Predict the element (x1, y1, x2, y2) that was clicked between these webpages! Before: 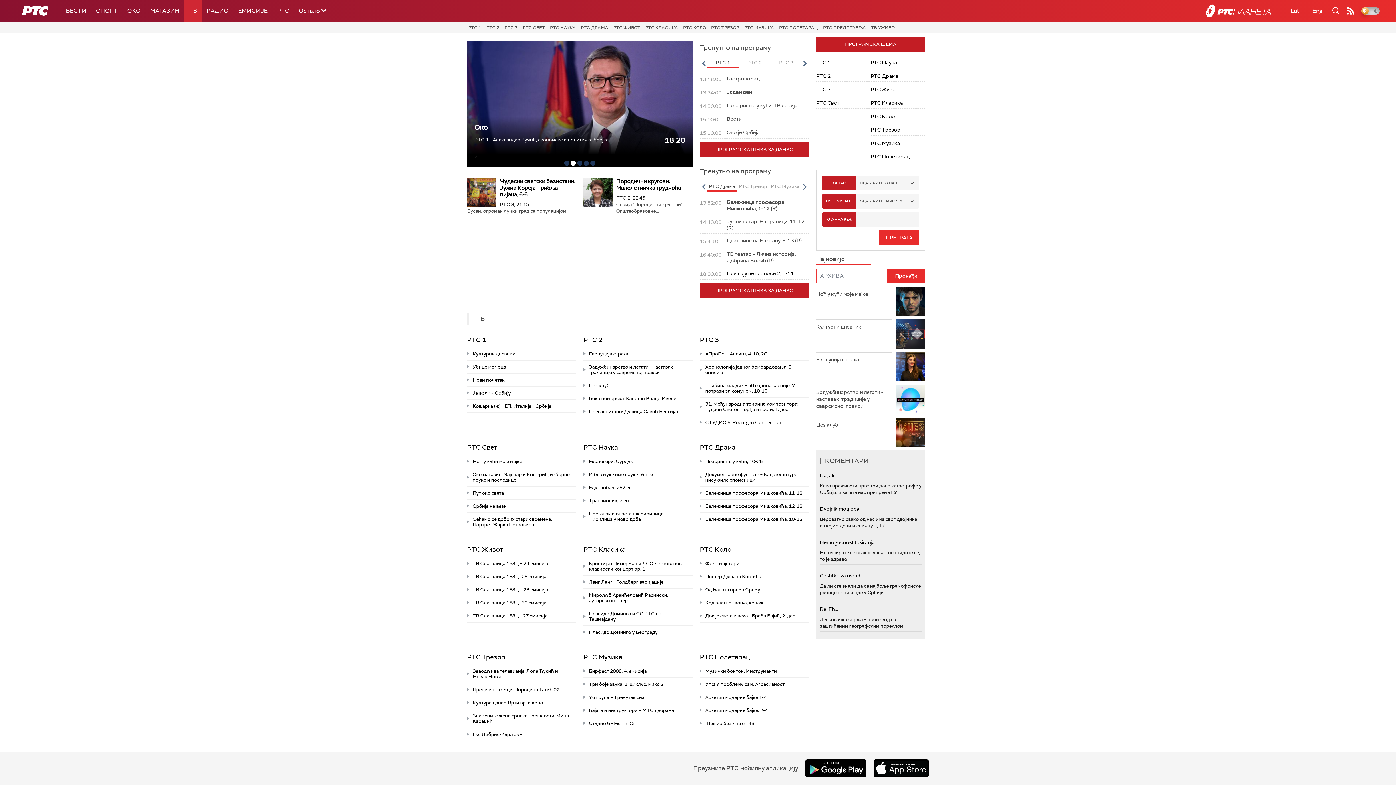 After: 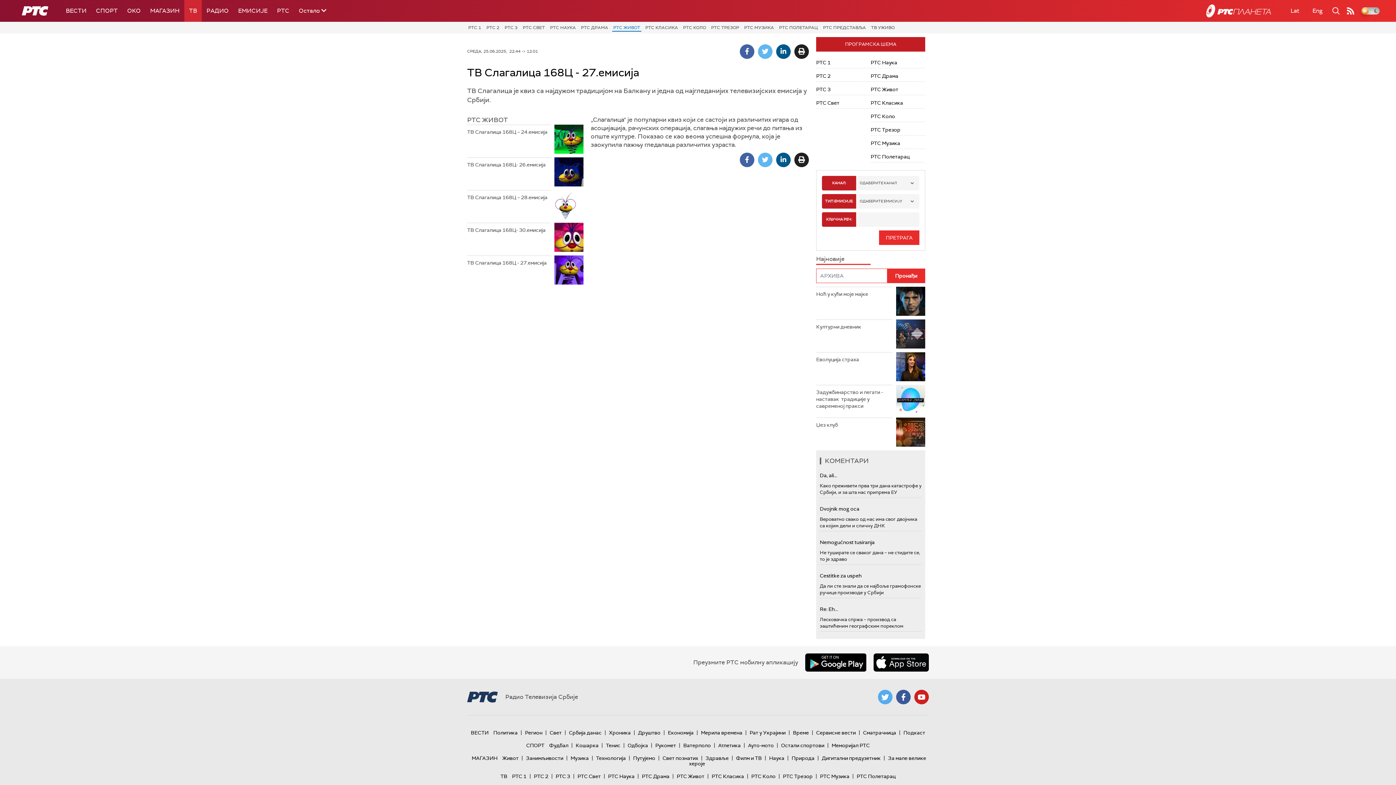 Action: label: ТВ Слагалица 168Ц - 27.емисија bbox: (467, 609, 576, 622)